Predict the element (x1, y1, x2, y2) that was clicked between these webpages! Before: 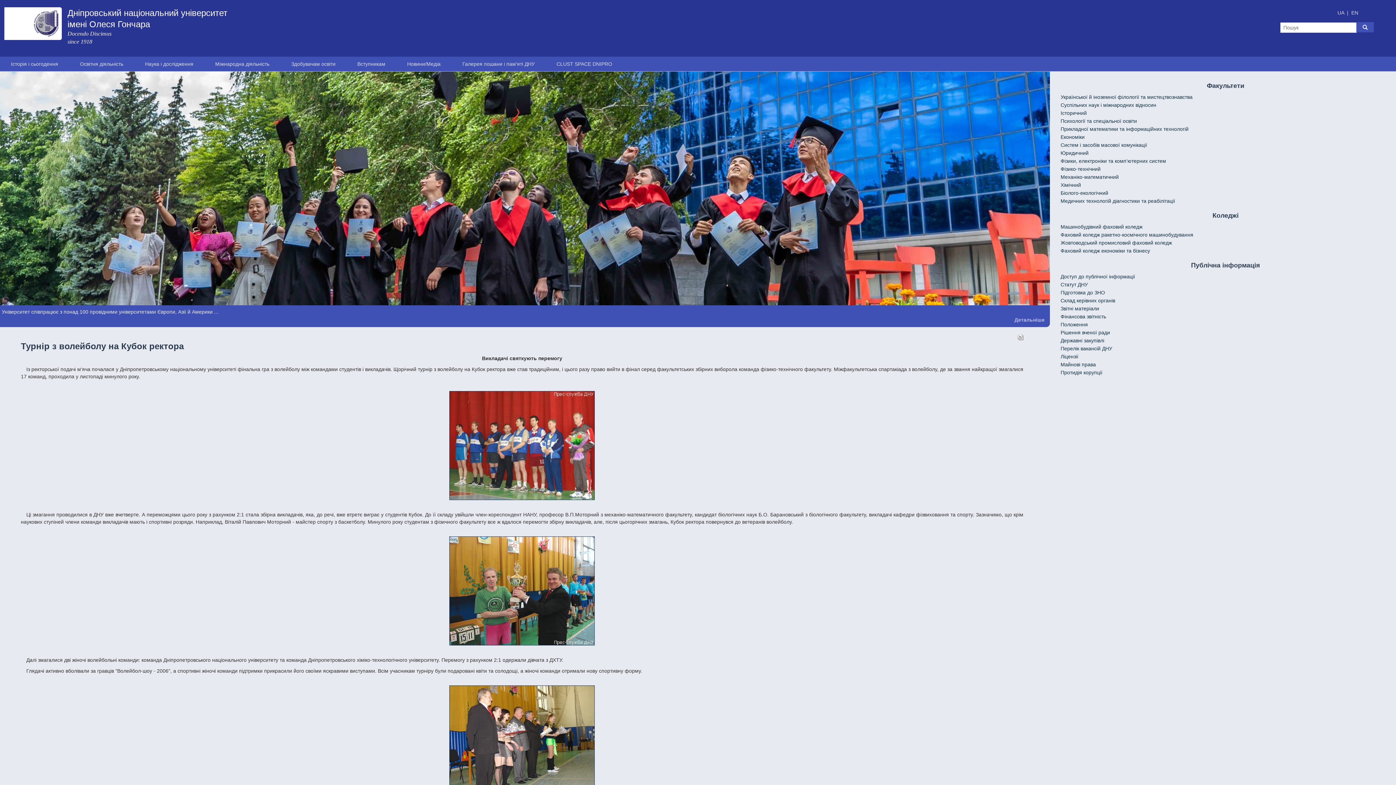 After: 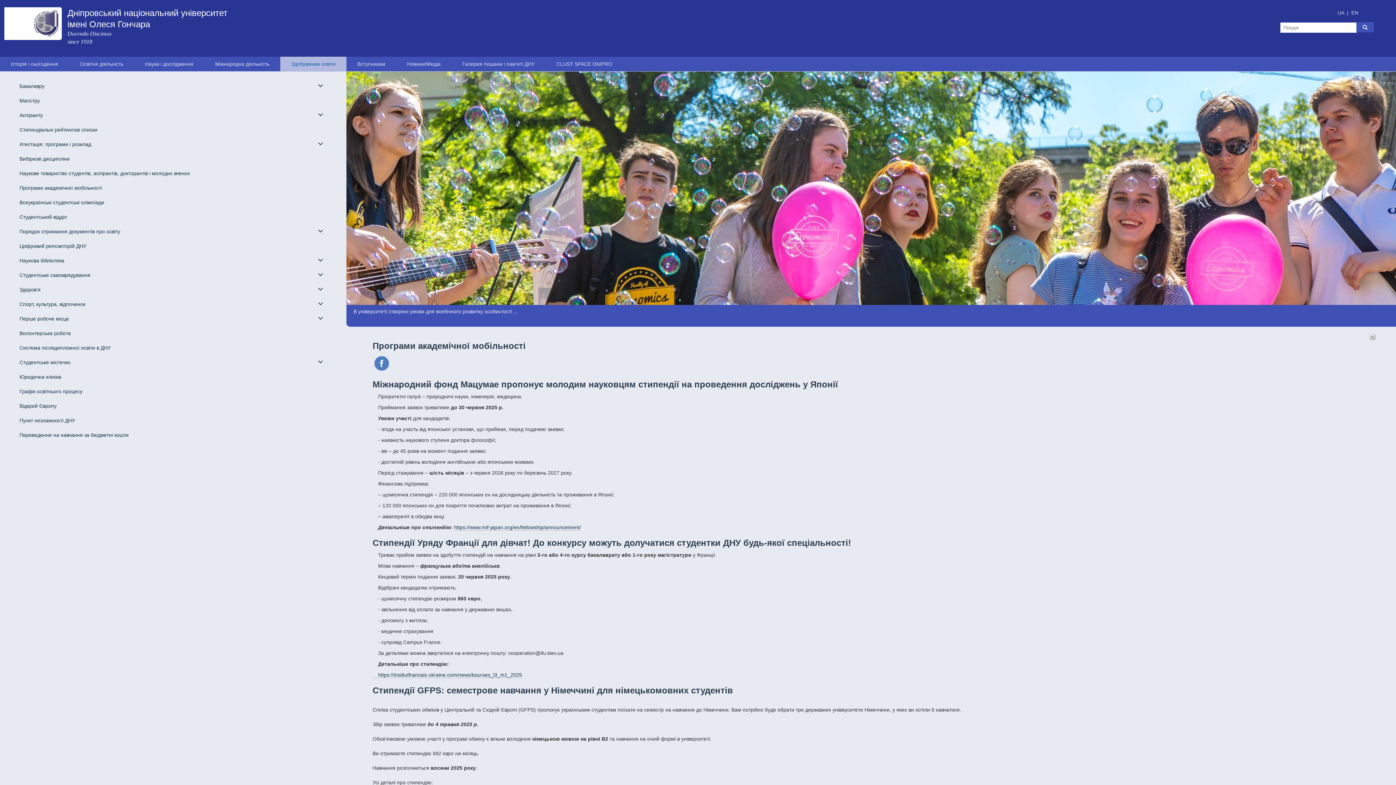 Action: bbox: (280, 56, 346, 71) label: Здобувачам освіти